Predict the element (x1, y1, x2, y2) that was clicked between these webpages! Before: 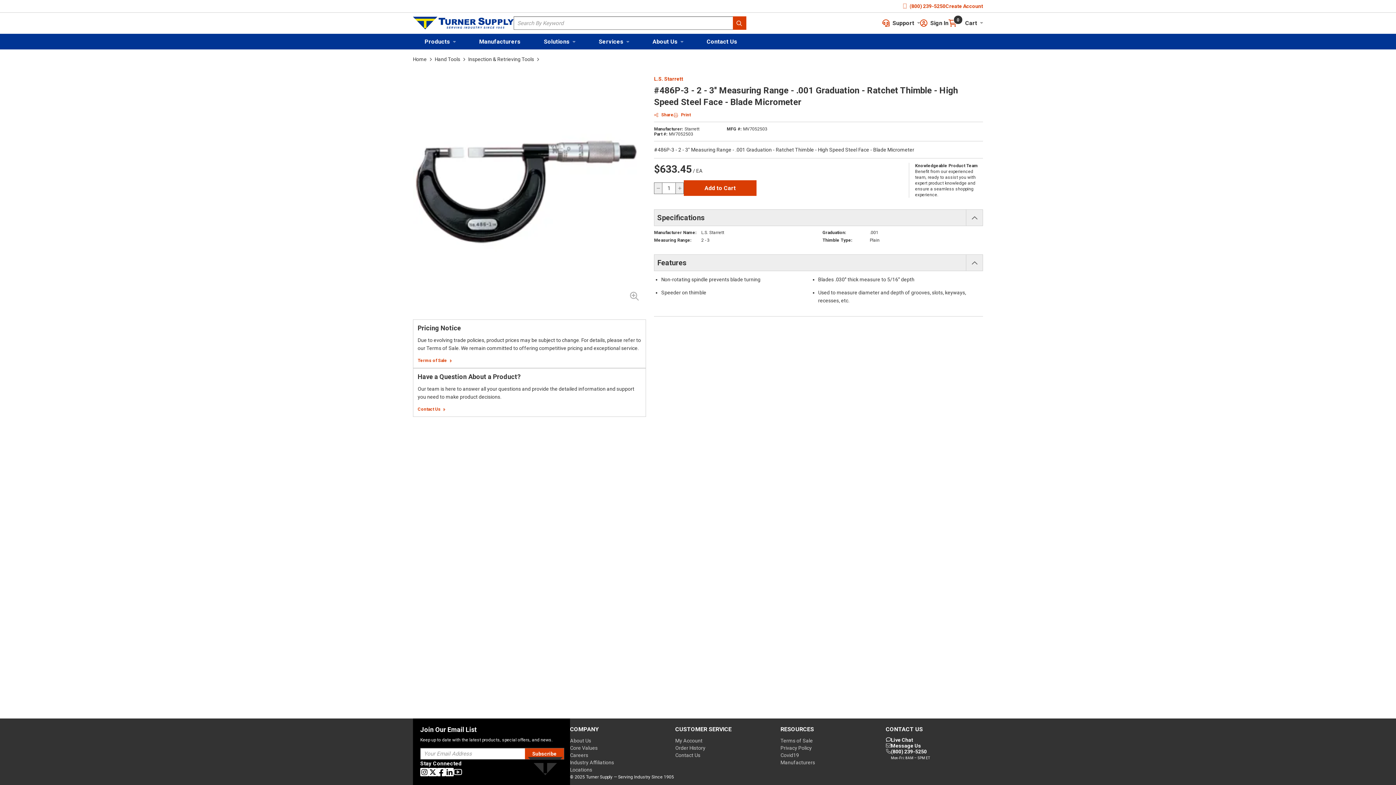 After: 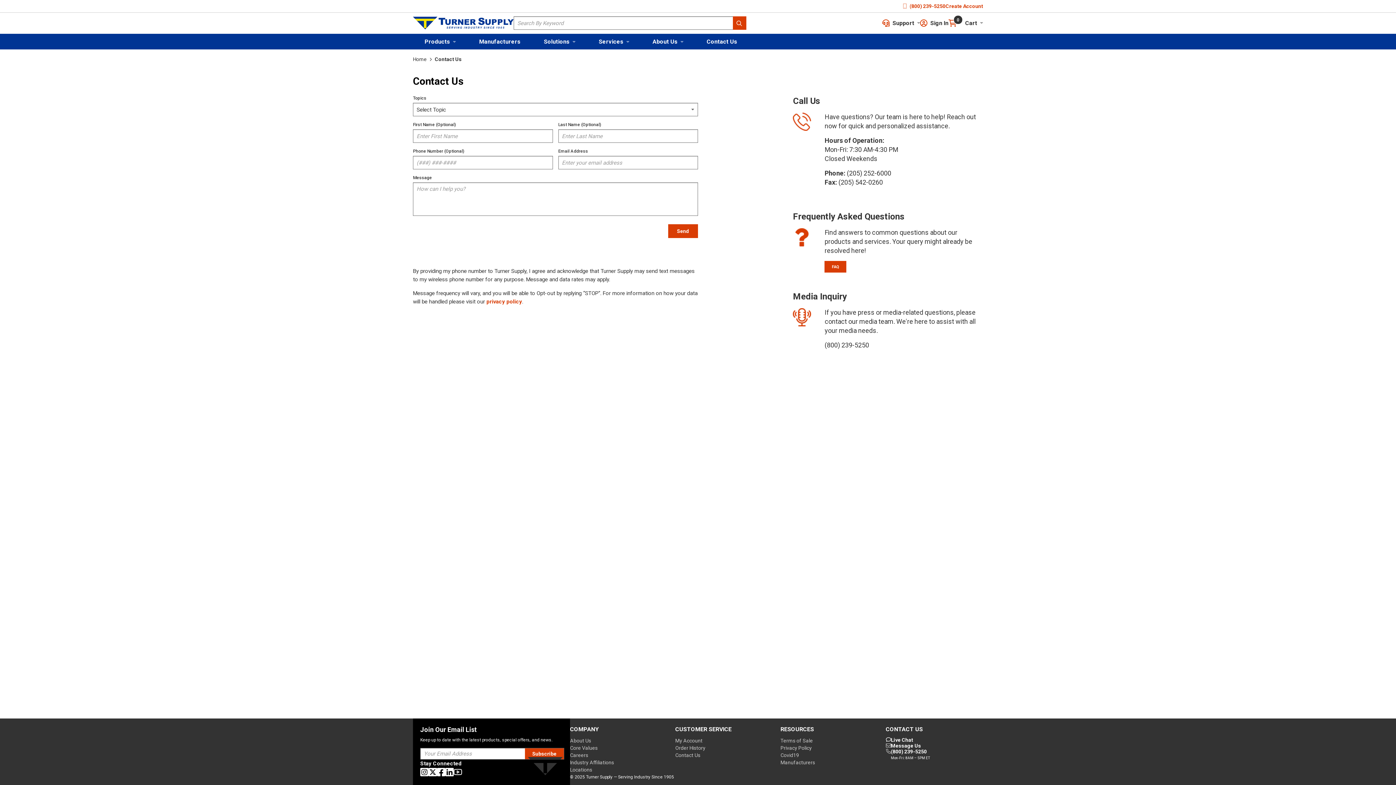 Action: label: Contact Us bbox: (417, 407, 445, 412)